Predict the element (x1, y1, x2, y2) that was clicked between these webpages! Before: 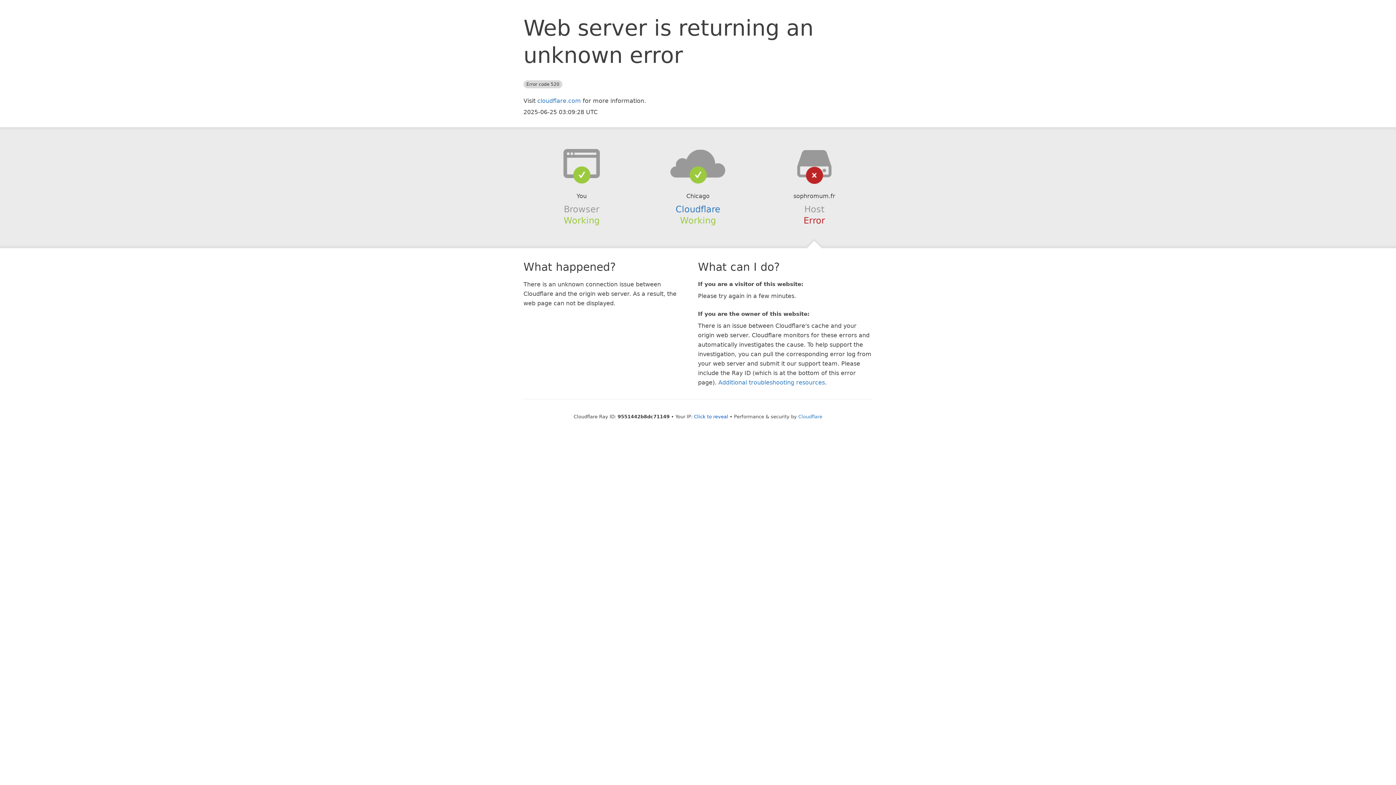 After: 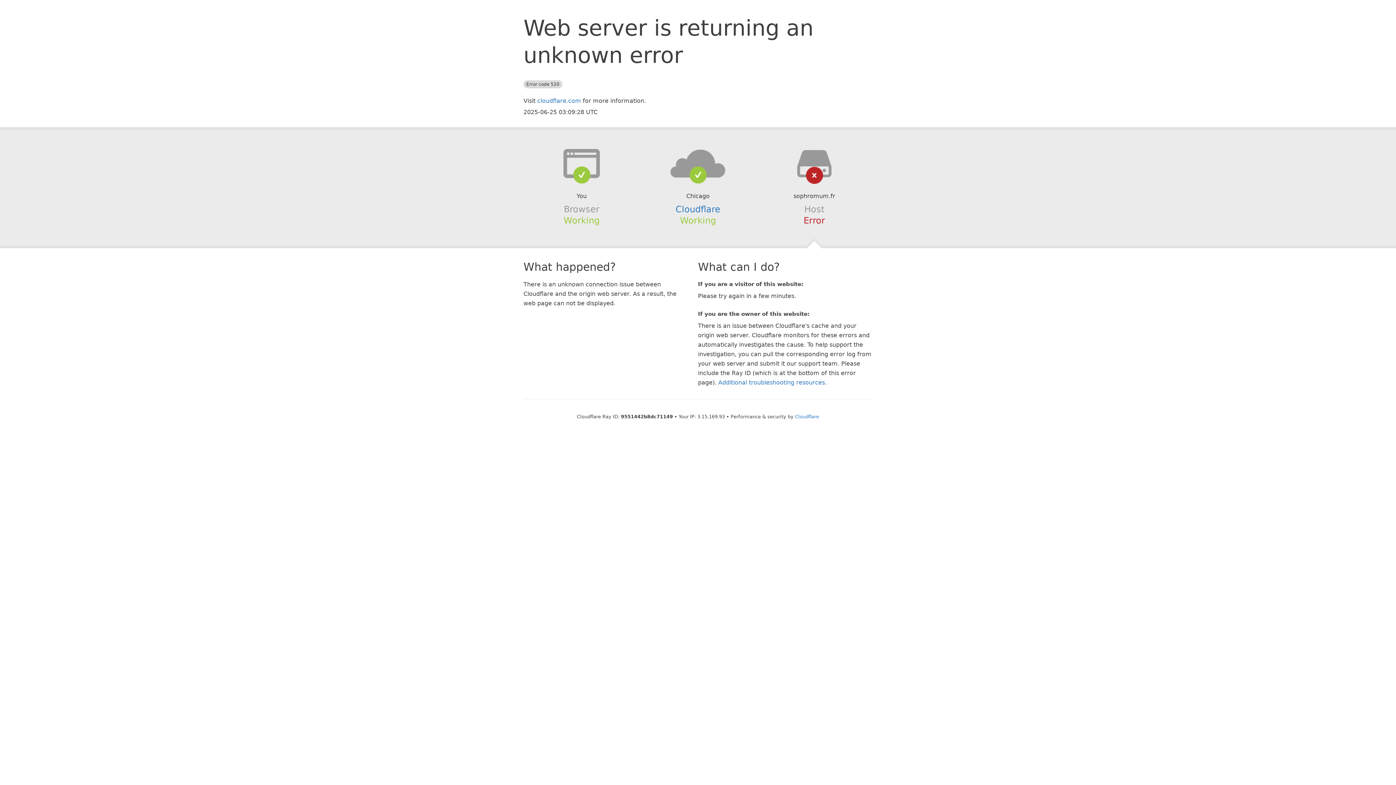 Action: label: Click to reveal bbox: (694, 414, 728, 419)